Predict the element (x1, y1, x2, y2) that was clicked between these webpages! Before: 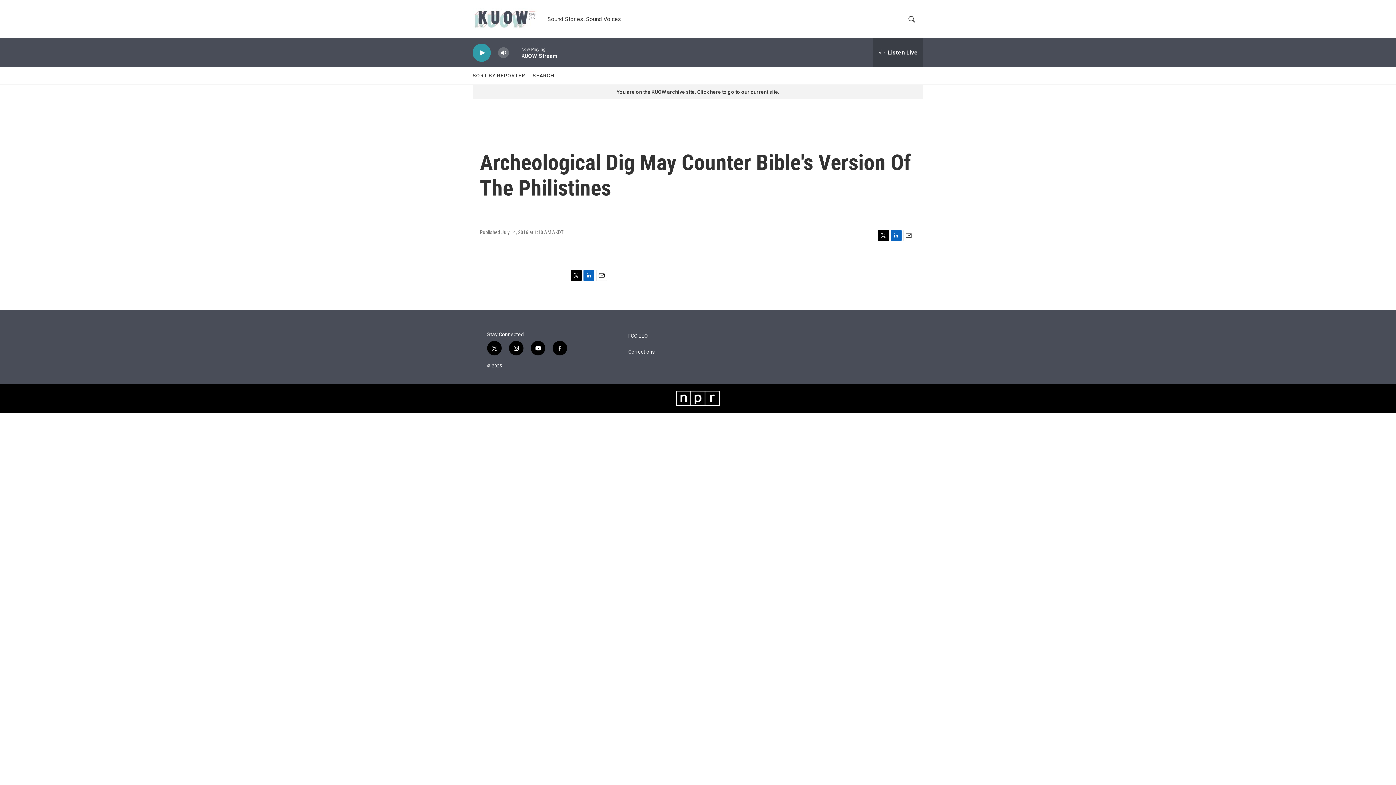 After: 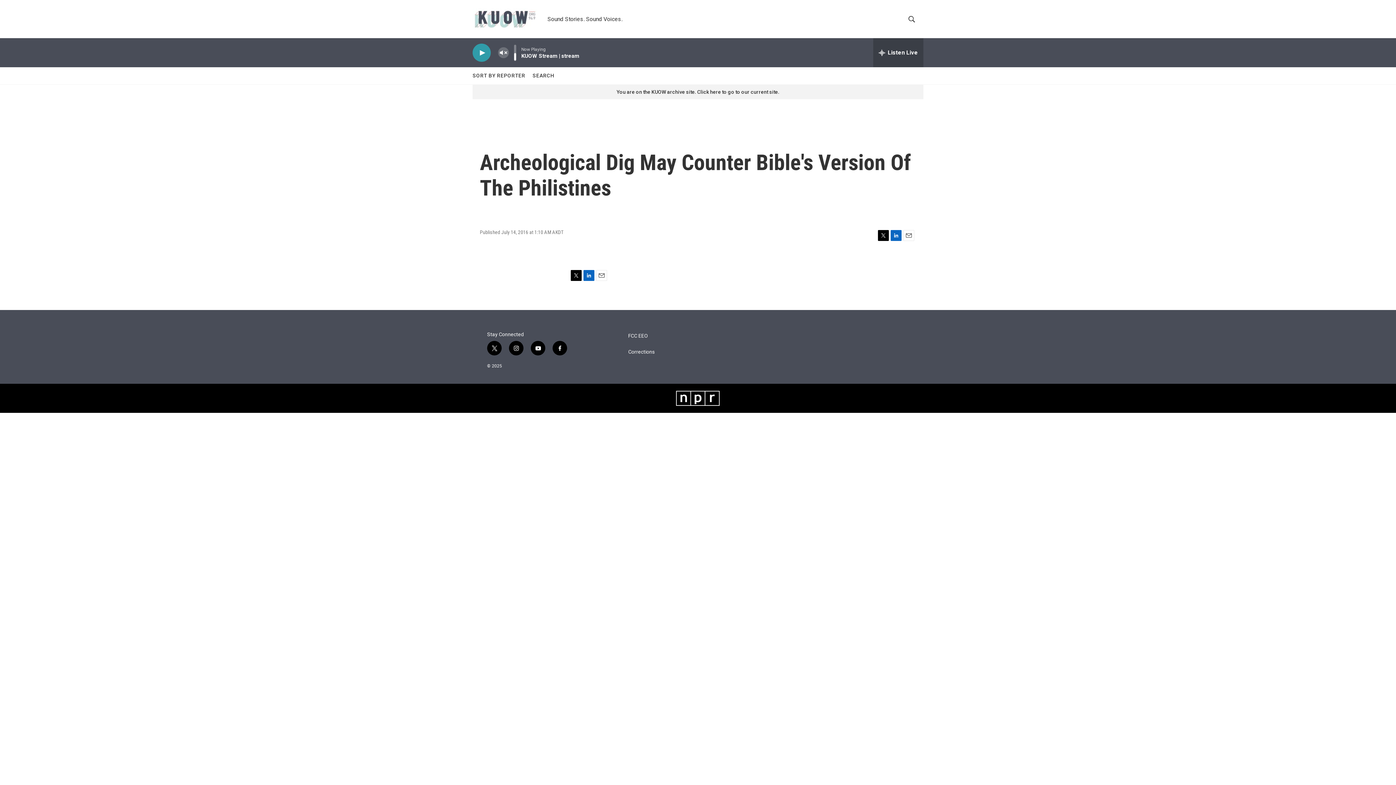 Action: label: volume bbox: (497, 44, 509, 60)